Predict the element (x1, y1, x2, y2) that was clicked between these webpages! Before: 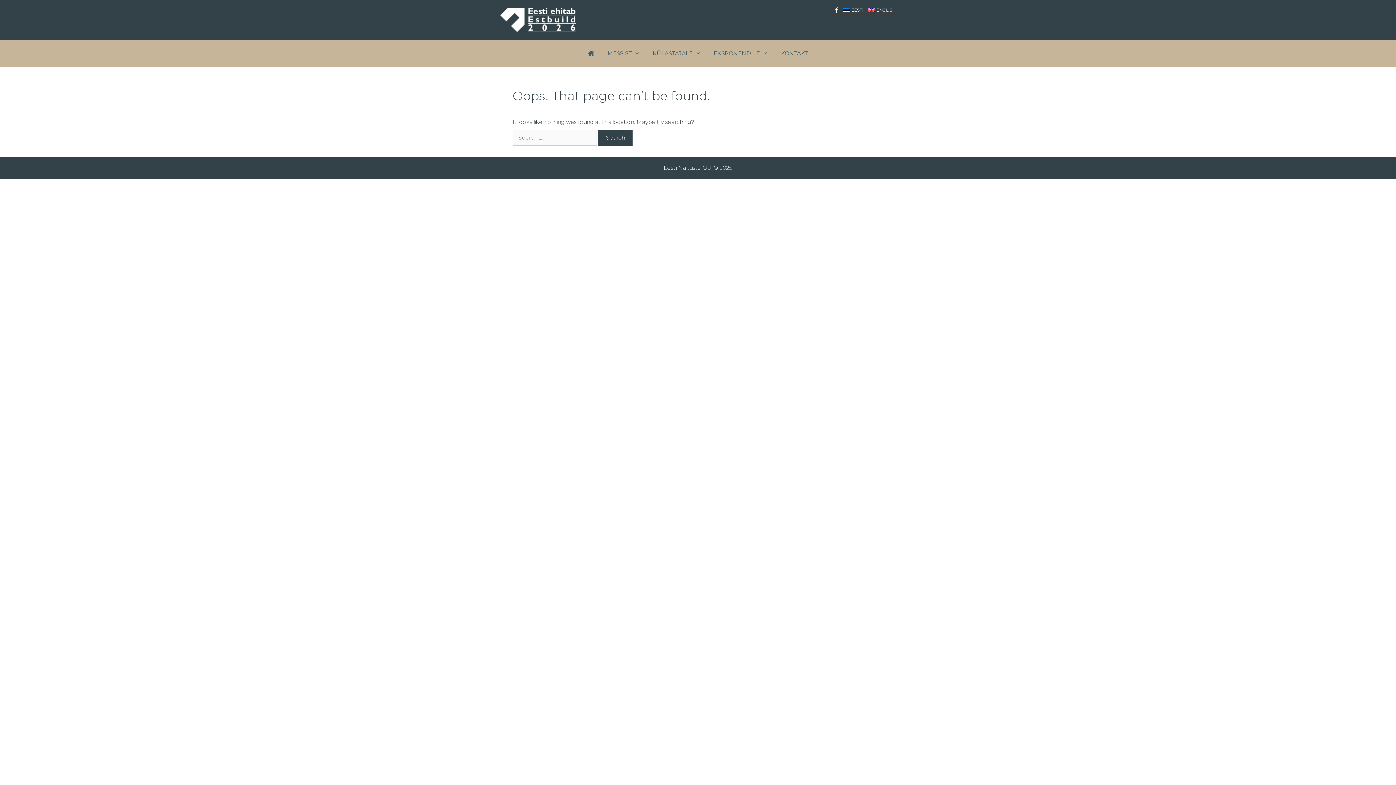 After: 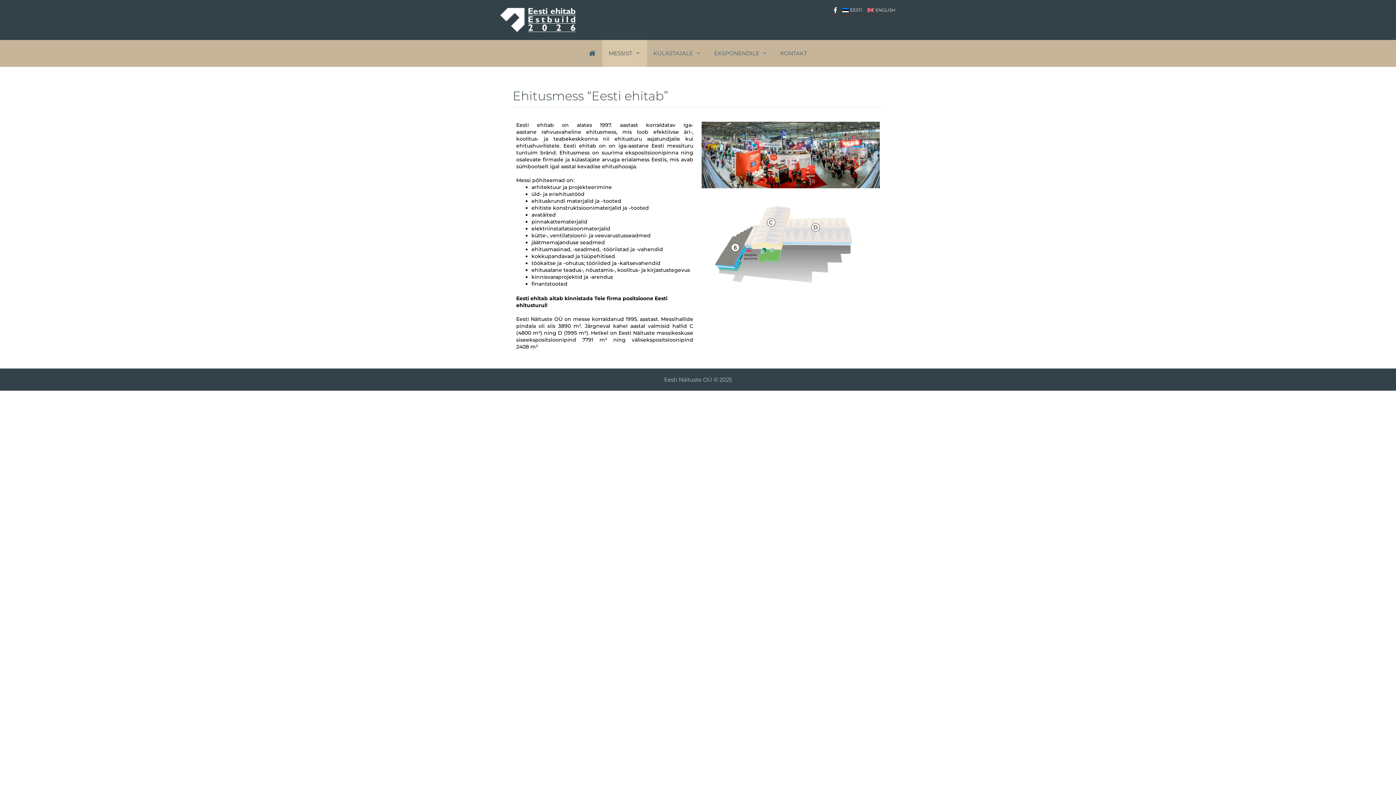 Action: label: MESSIST bbox: (601, 40, 646, 66)